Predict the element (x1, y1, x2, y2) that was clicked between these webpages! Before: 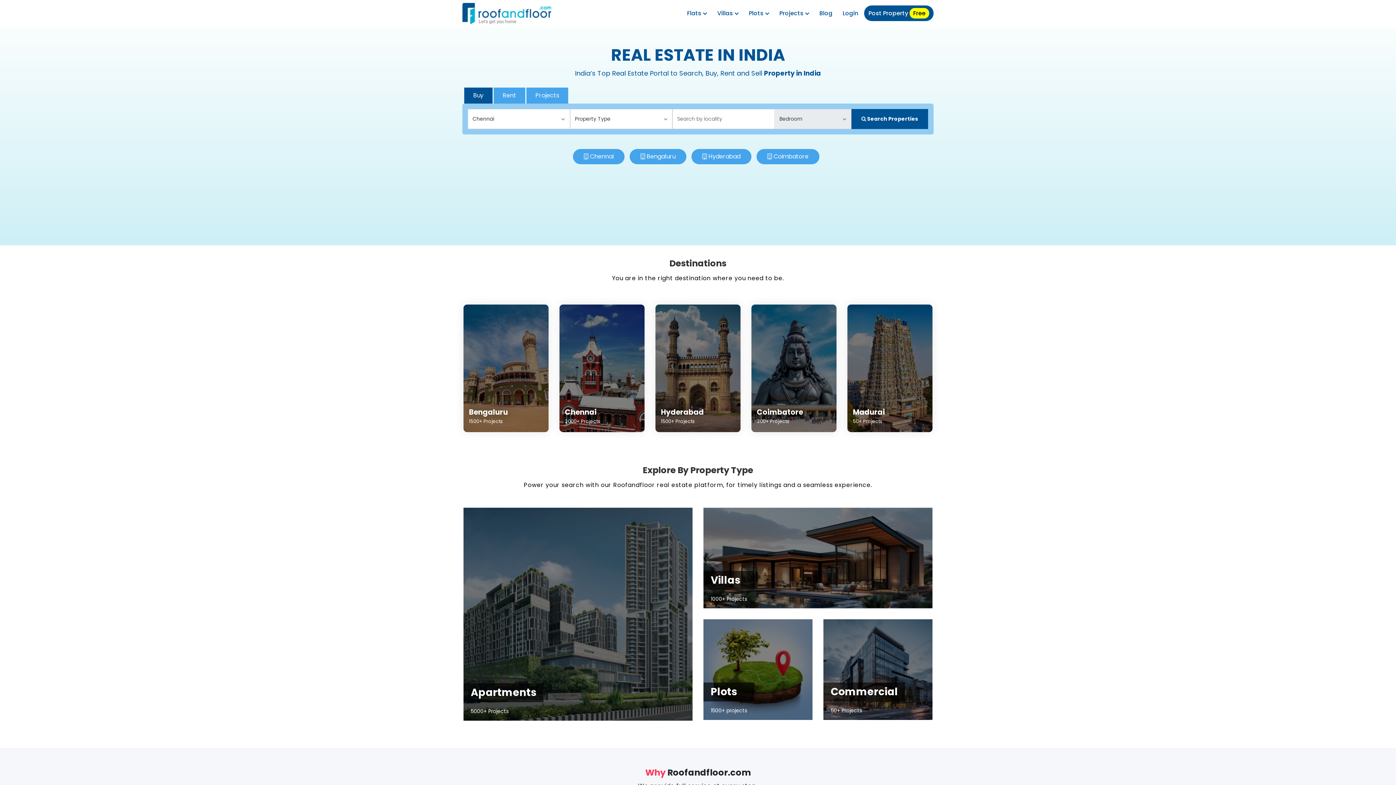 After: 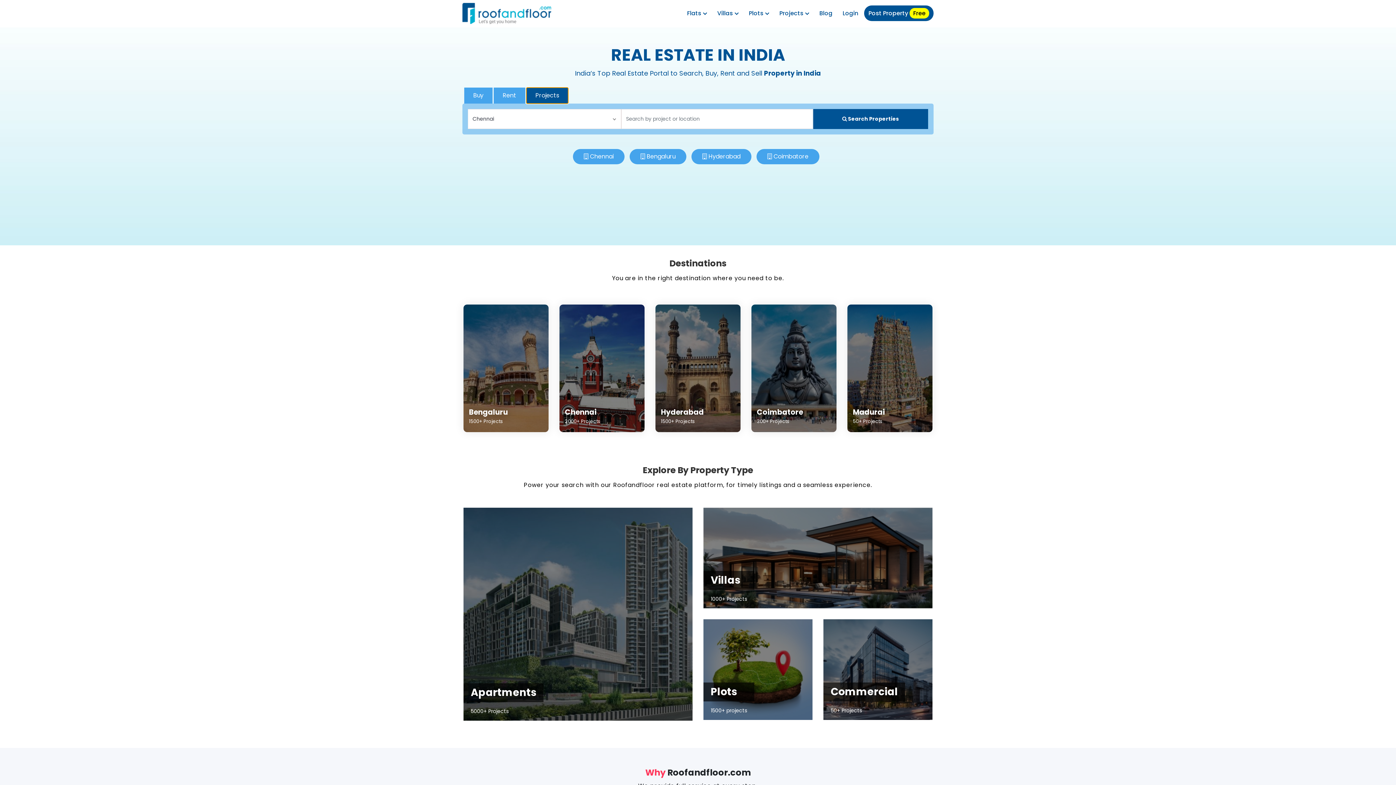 Action: bbox: (526, 87, 568, 103) label: Projects